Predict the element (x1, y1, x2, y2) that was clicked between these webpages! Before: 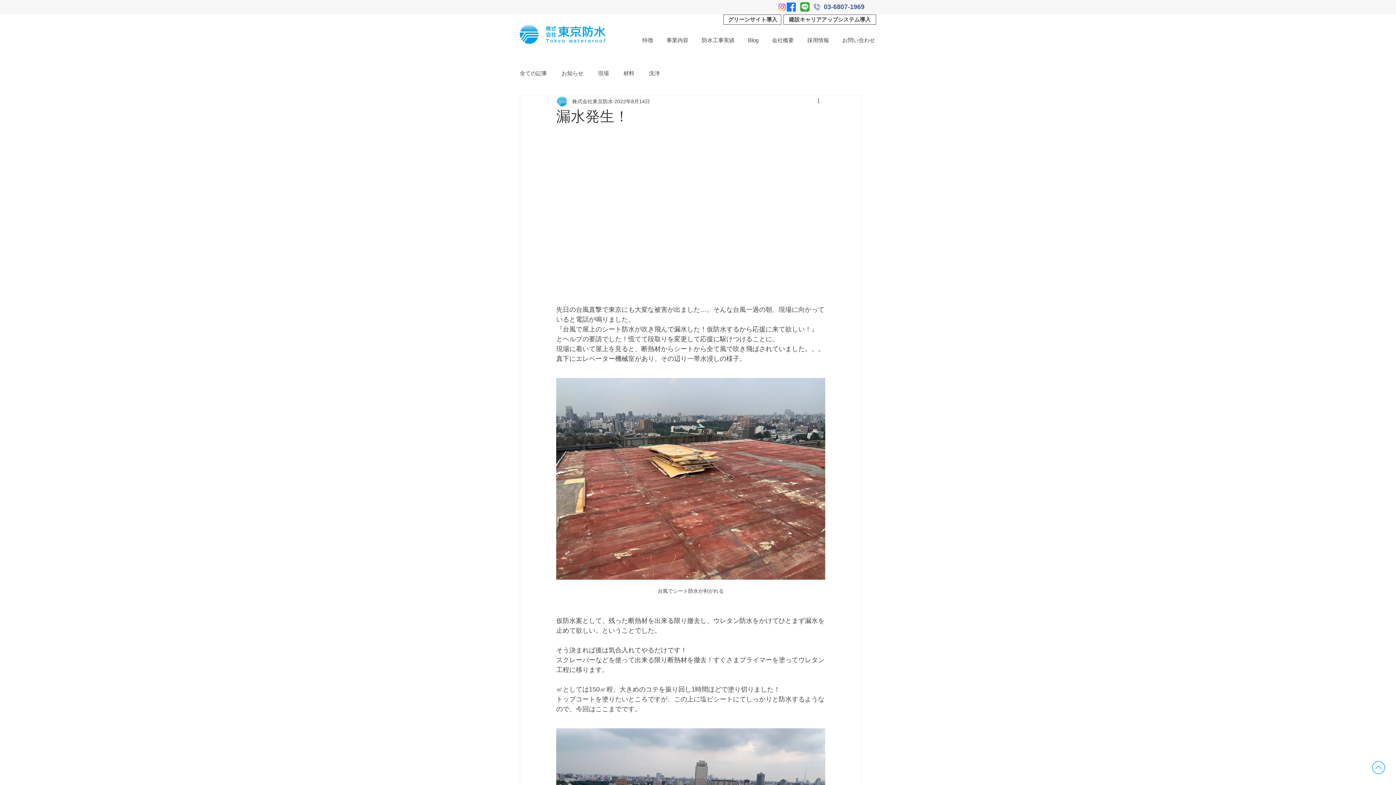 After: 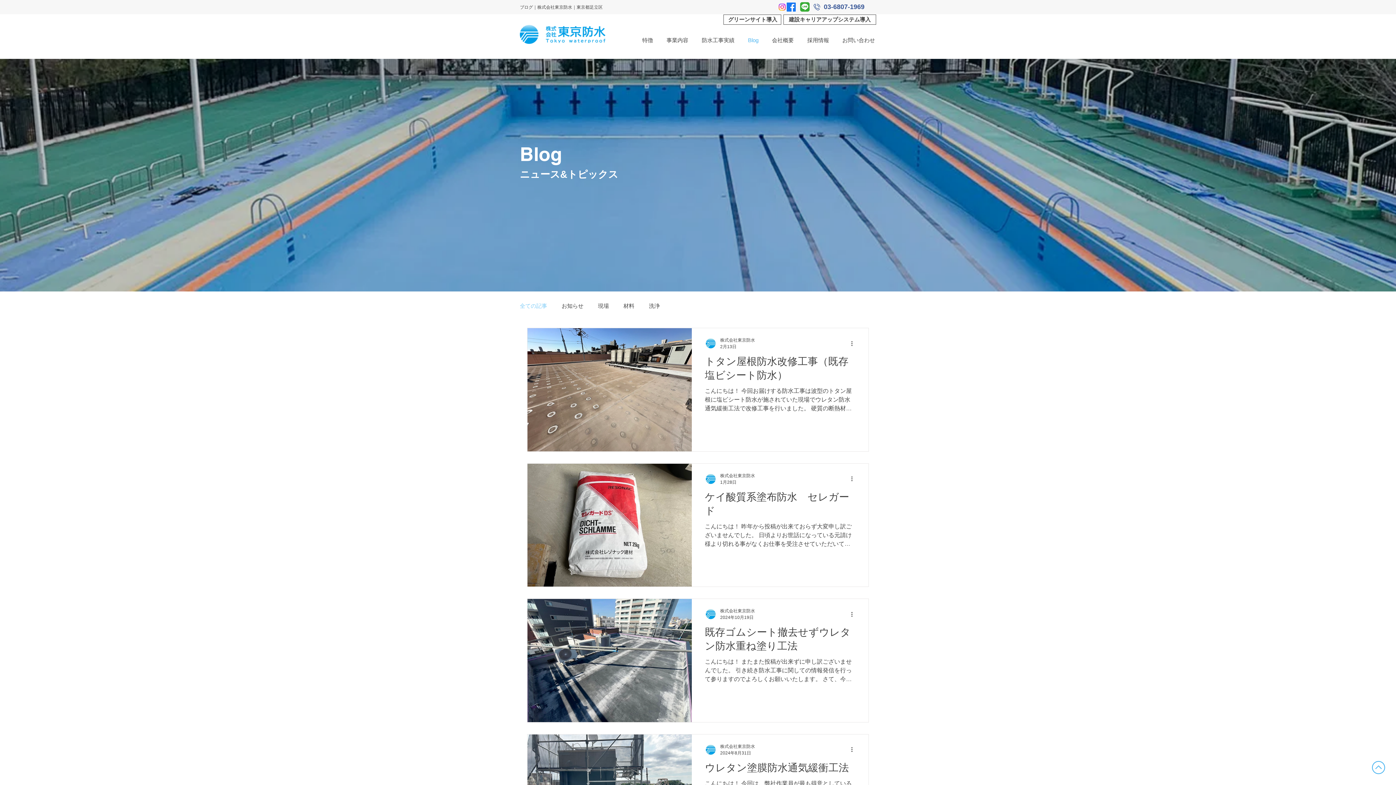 Action: bbox: (741, 33, 765, 46) label: Blog